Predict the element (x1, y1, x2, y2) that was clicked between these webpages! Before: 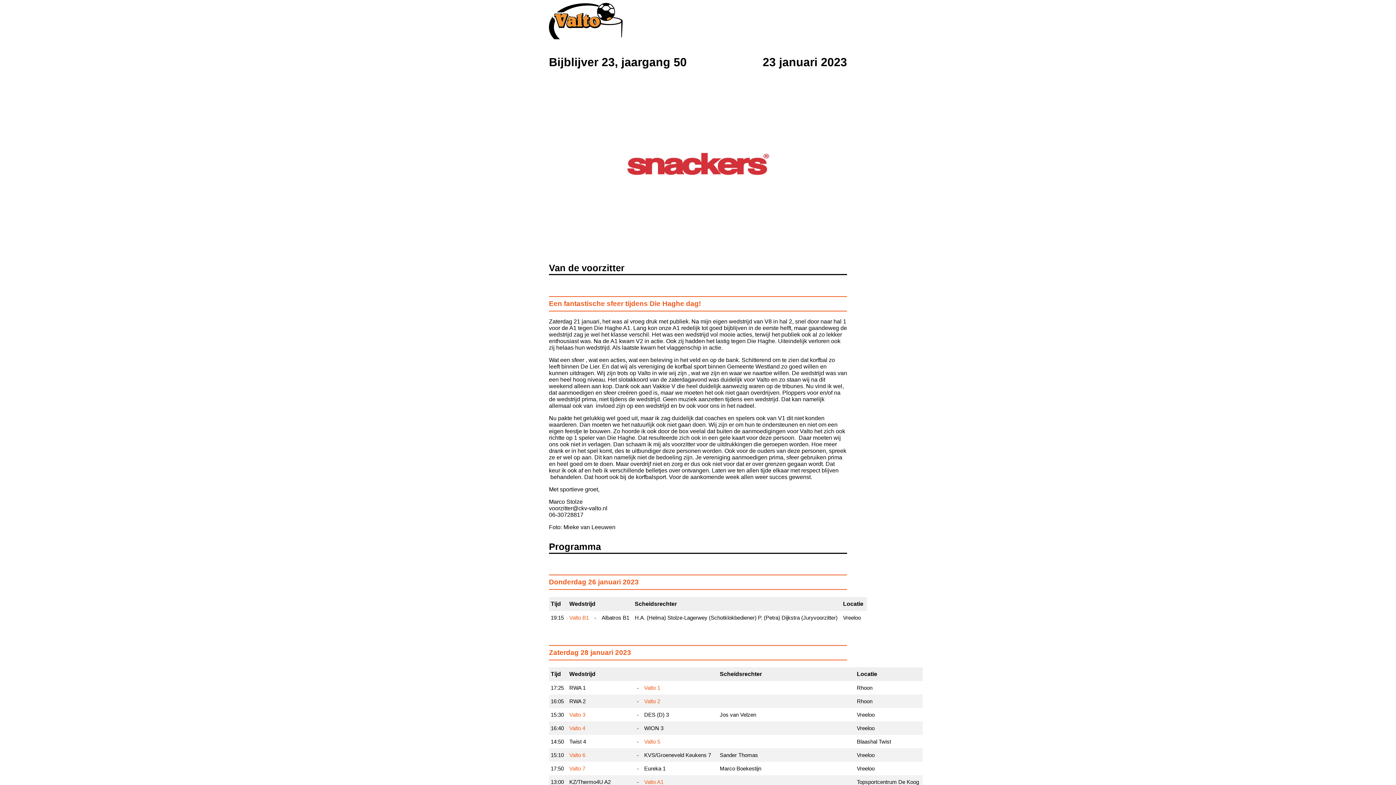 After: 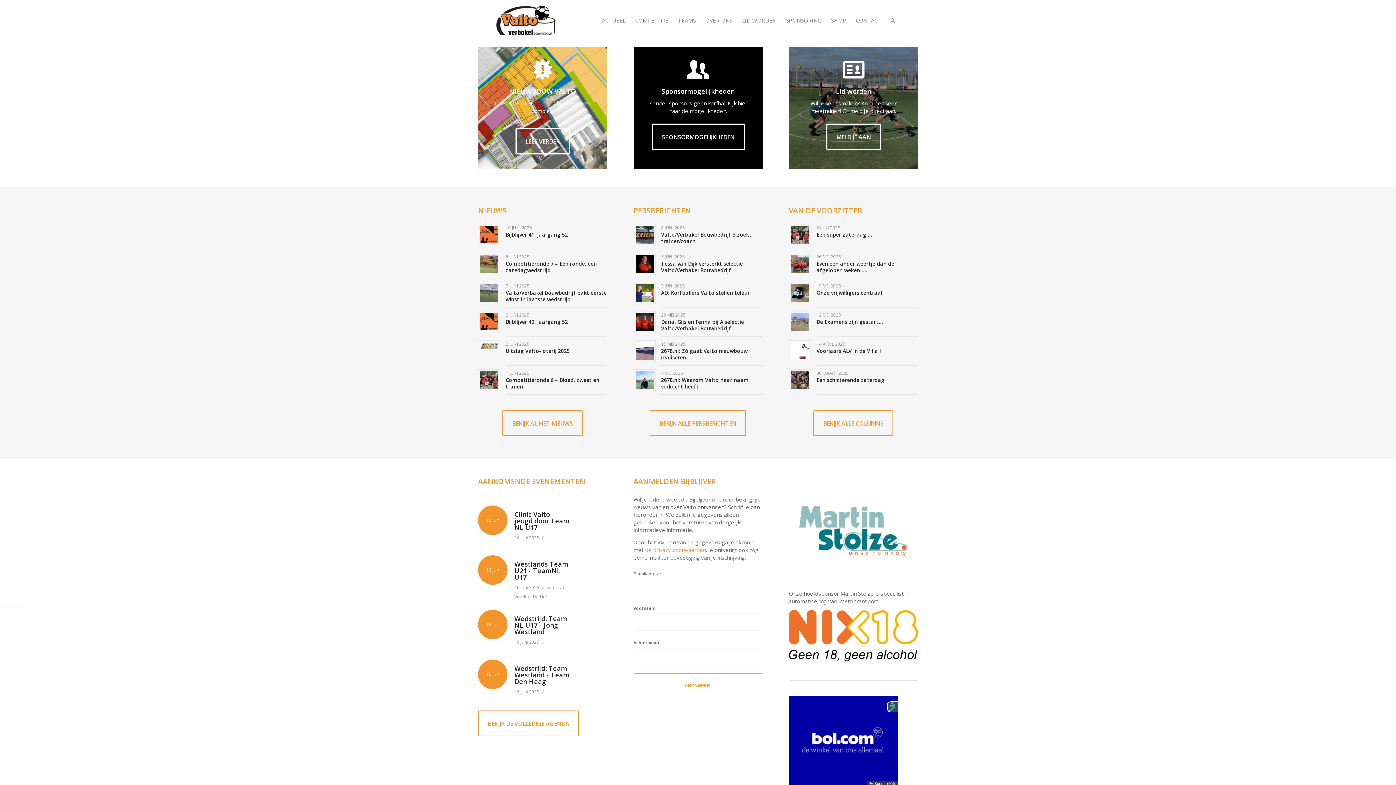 Action: bbox: (549, 34, 622, 40)